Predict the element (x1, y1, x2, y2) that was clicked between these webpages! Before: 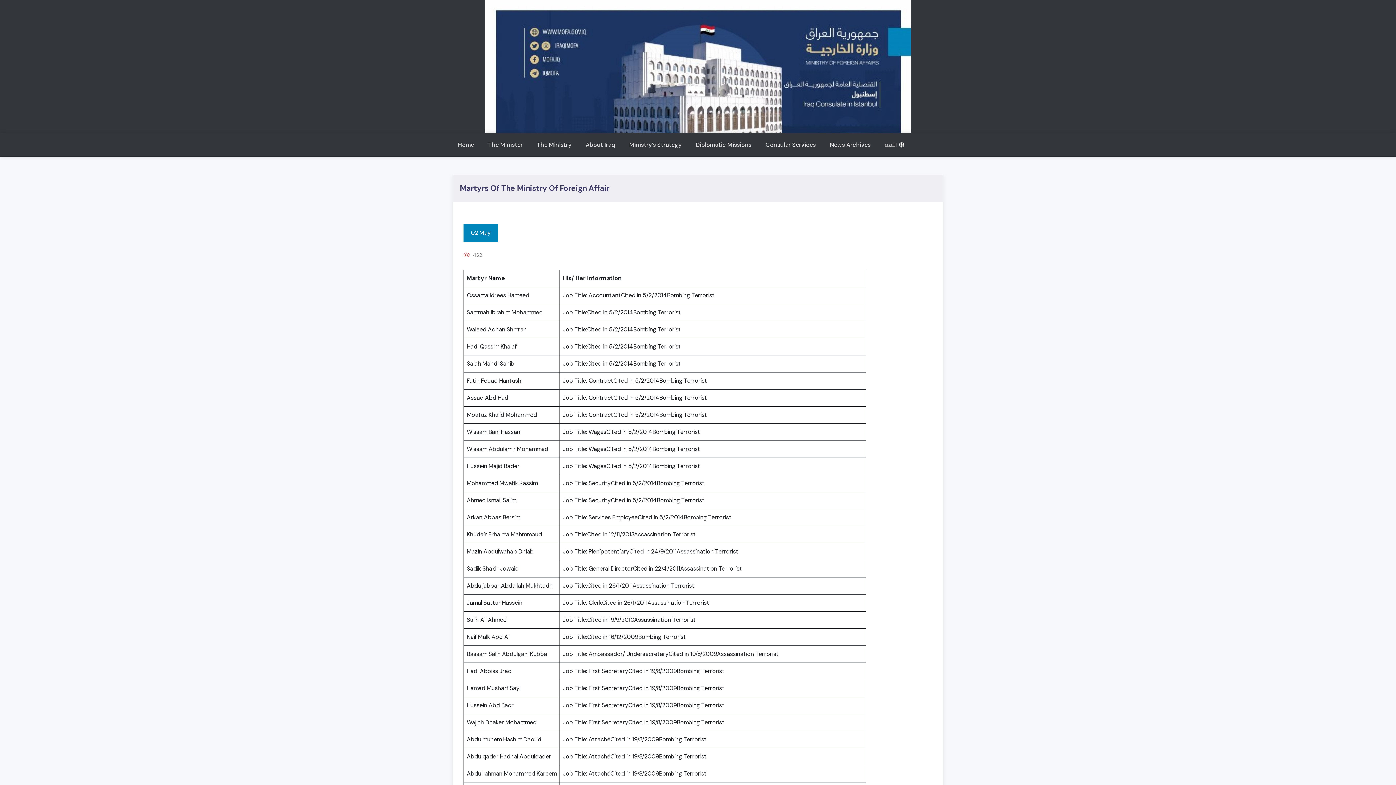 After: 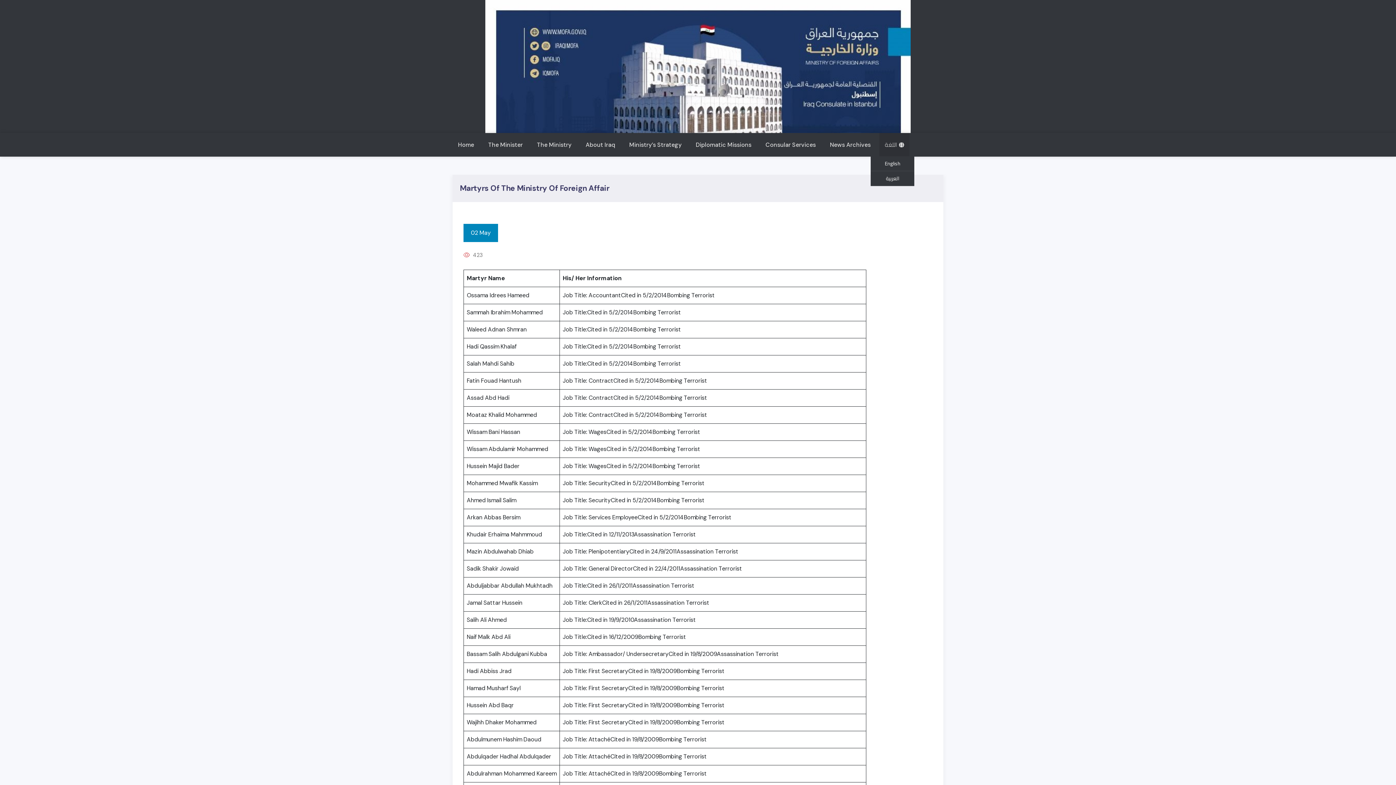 Action: label: اللغة bbox: (879, 133, 909, 156)